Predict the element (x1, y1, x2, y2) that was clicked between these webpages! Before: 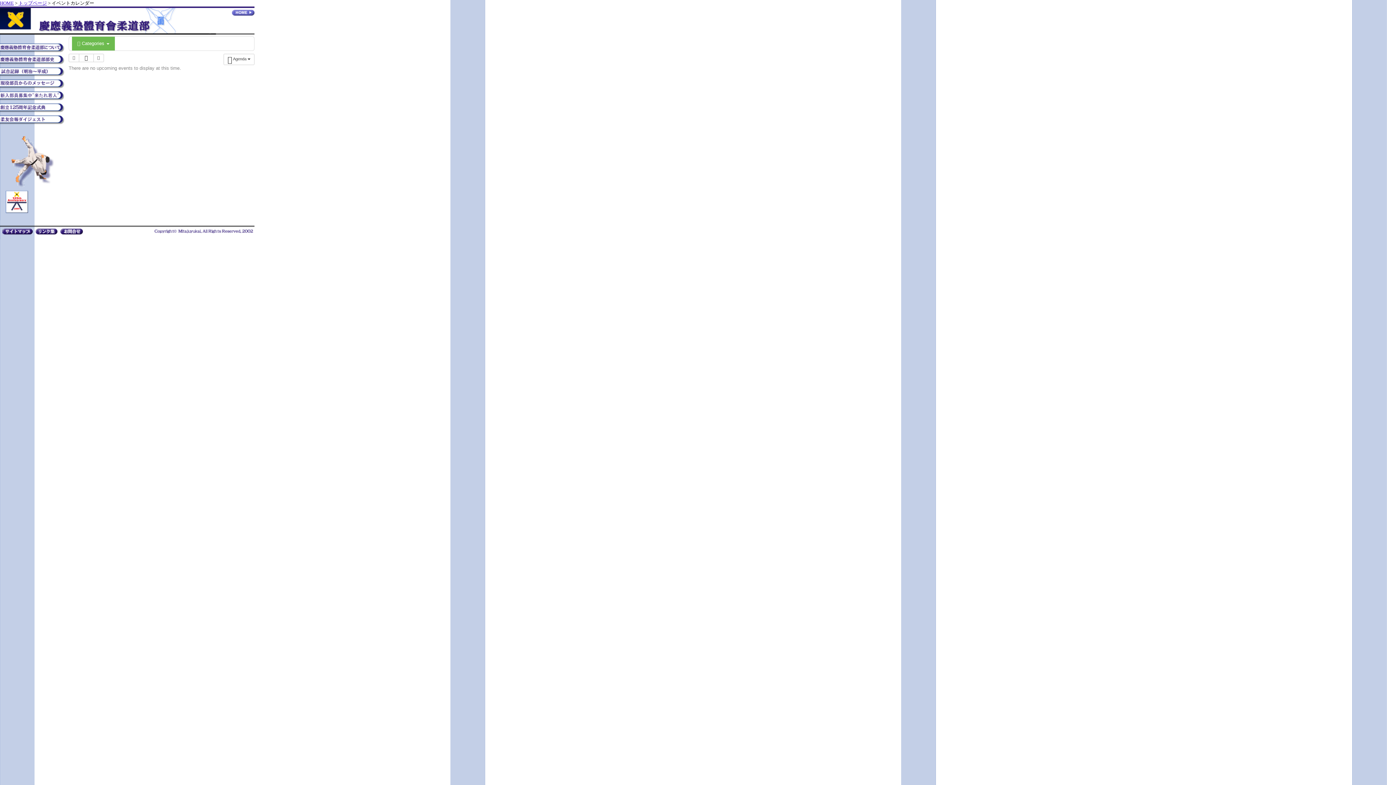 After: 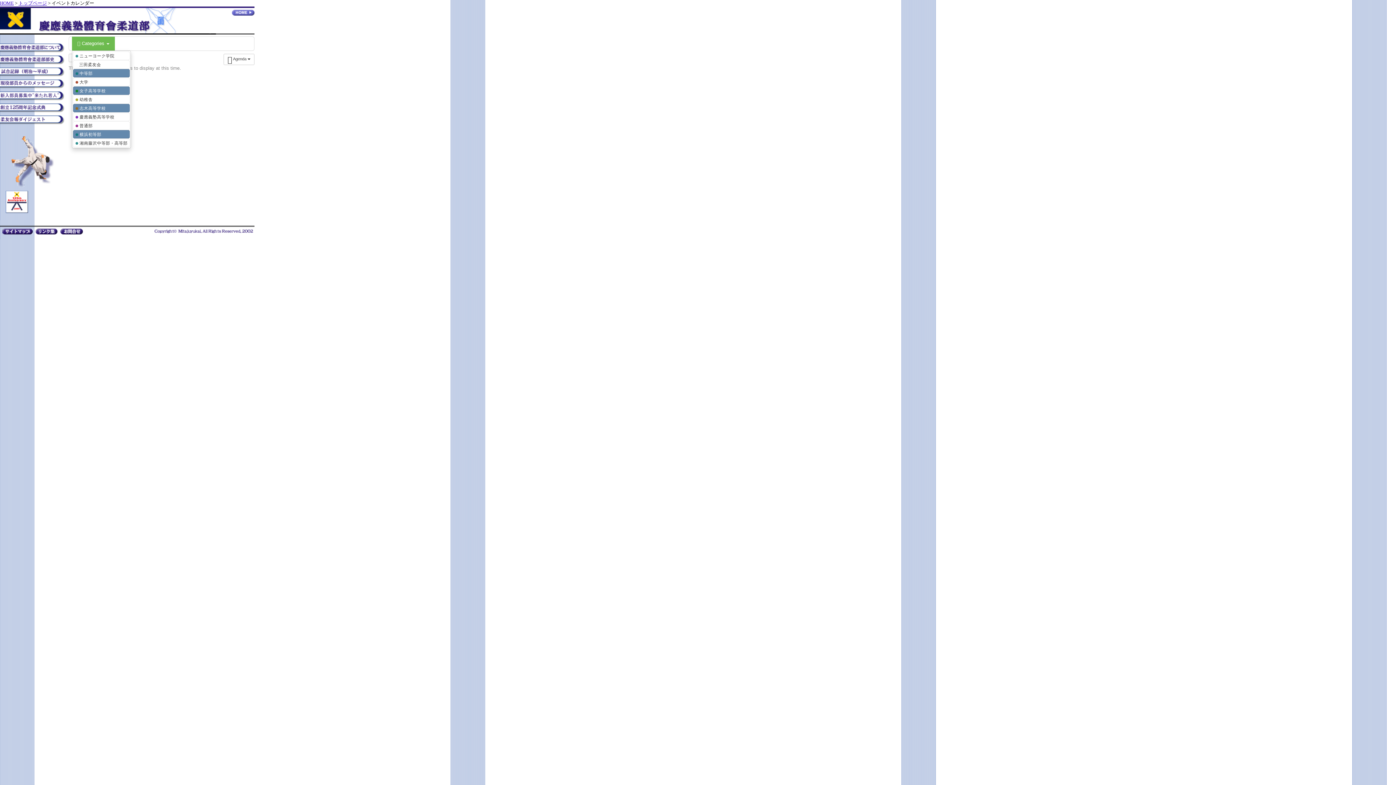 Action: label:  Categories  bbox: (72, 36, 114, 50)